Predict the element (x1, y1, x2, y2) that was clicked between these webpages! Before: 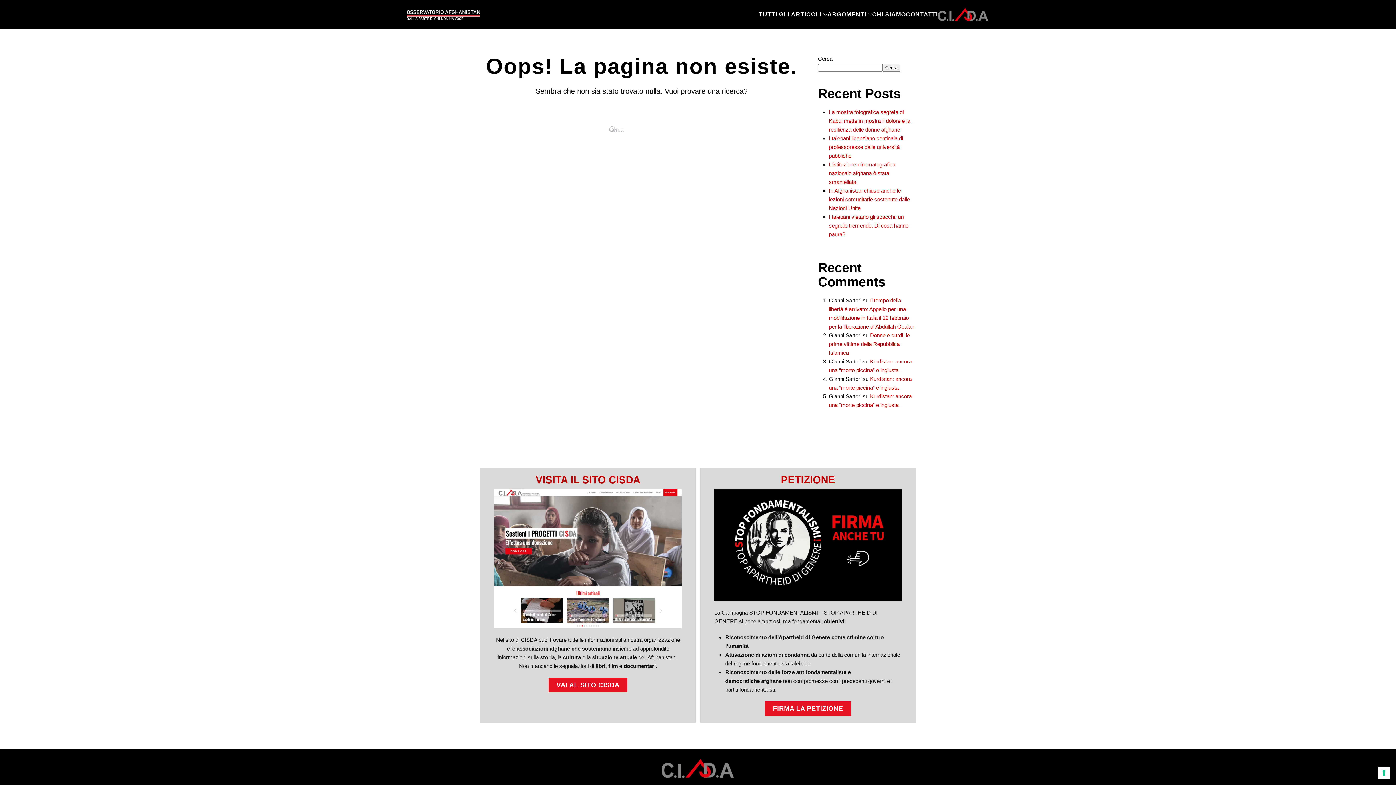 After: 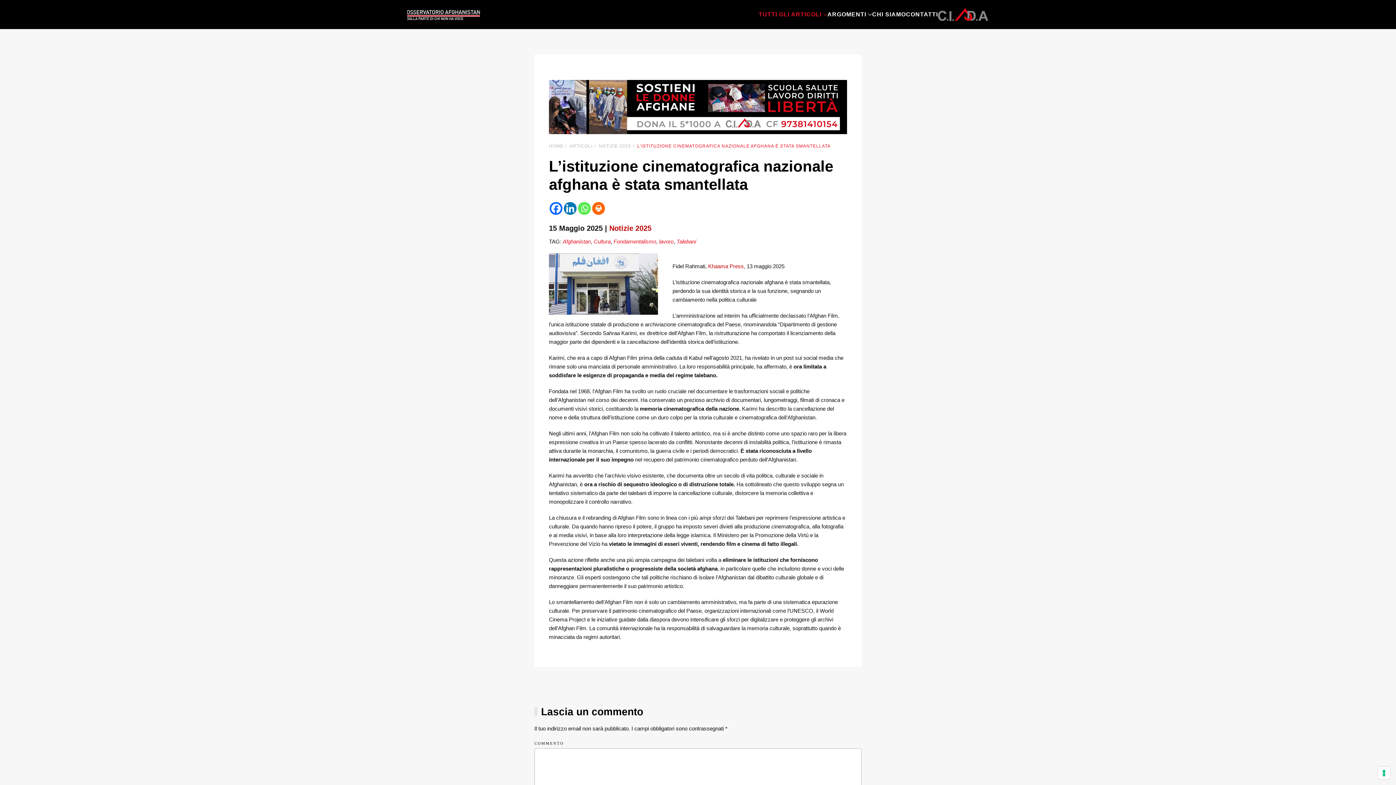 Action: bbox: (829, 161, 895, 185) label: L’istituzione cinematografica nazionale afghana è stata smantellata